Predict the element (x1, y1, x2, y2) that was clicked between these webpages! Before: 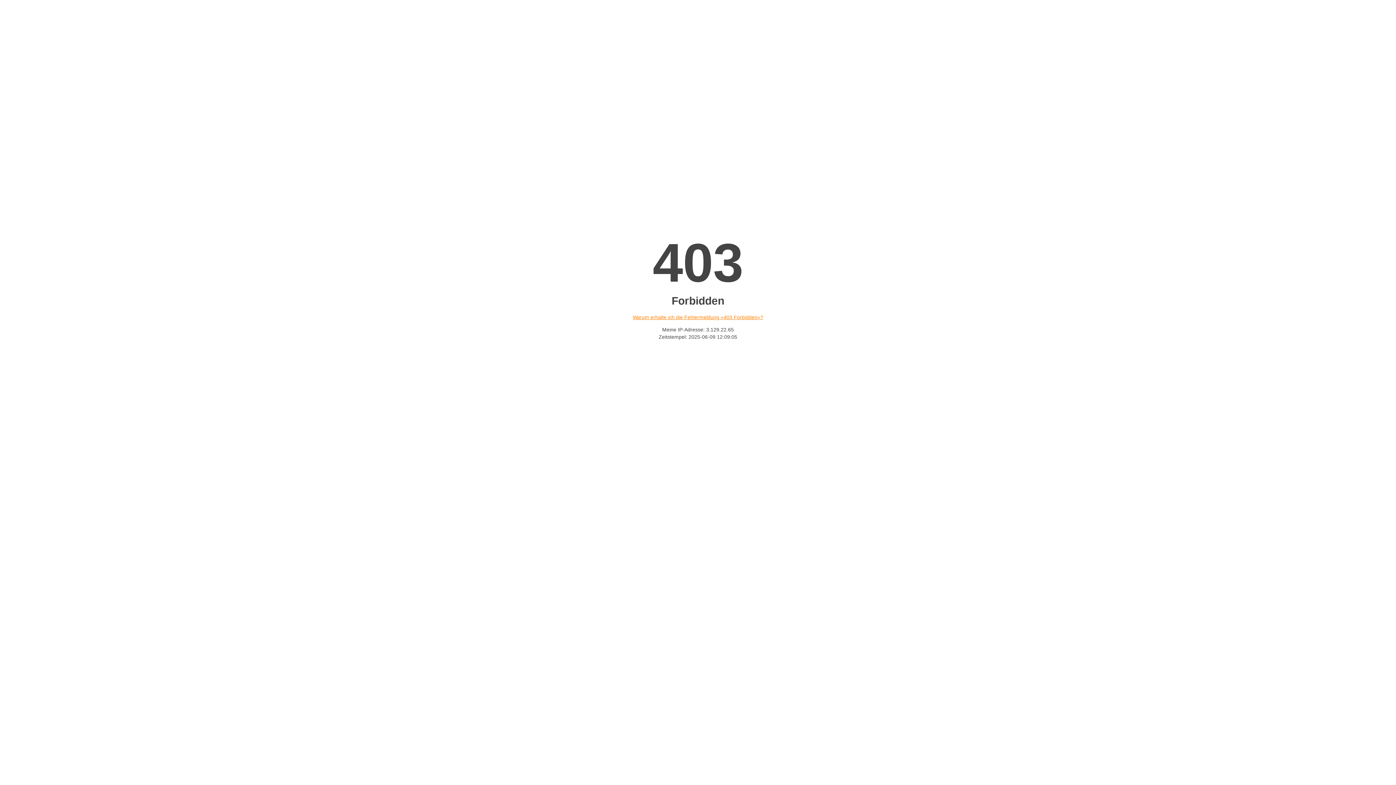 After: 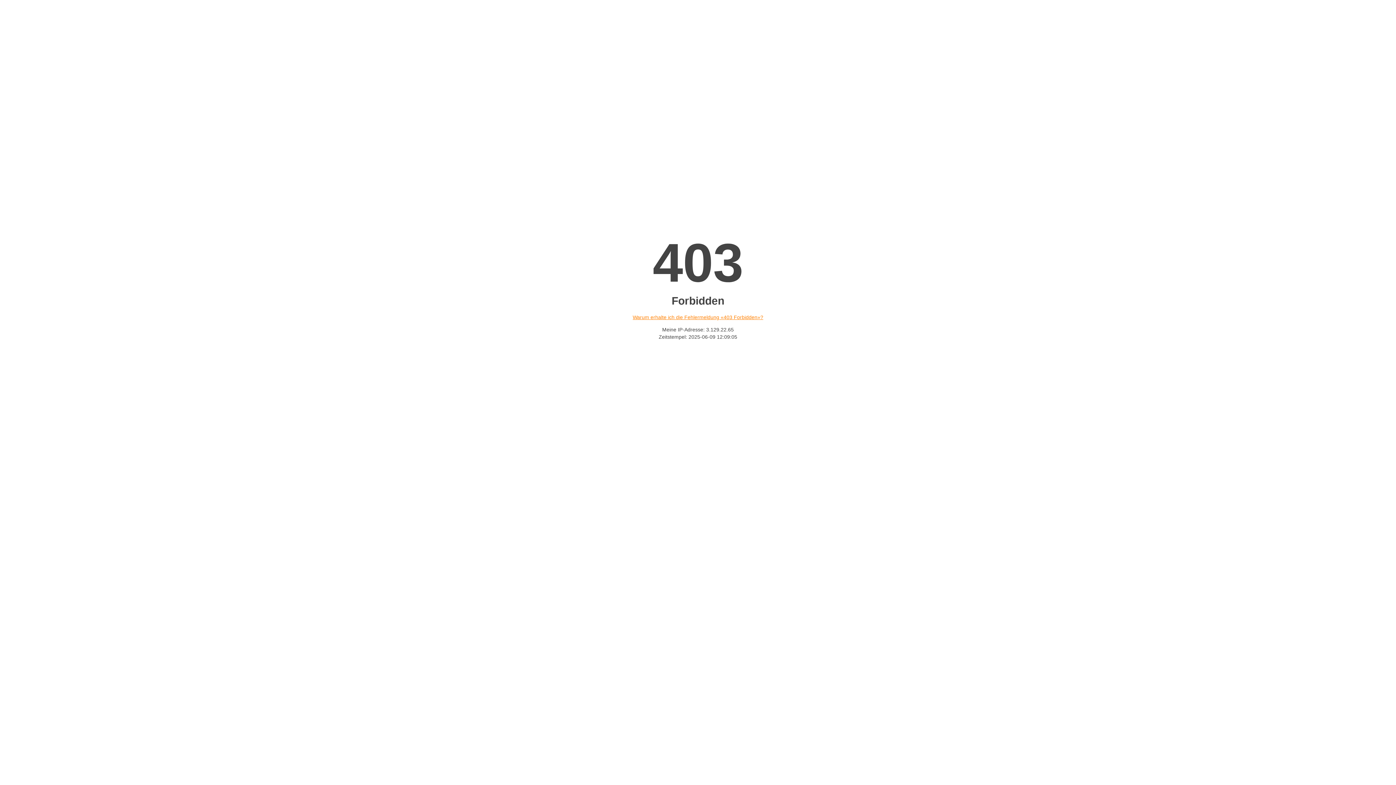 Action: label: Warum erhalte ich die Fehlermeldung «403 Forbidden»? bbox: (632, 314, 763, 320)